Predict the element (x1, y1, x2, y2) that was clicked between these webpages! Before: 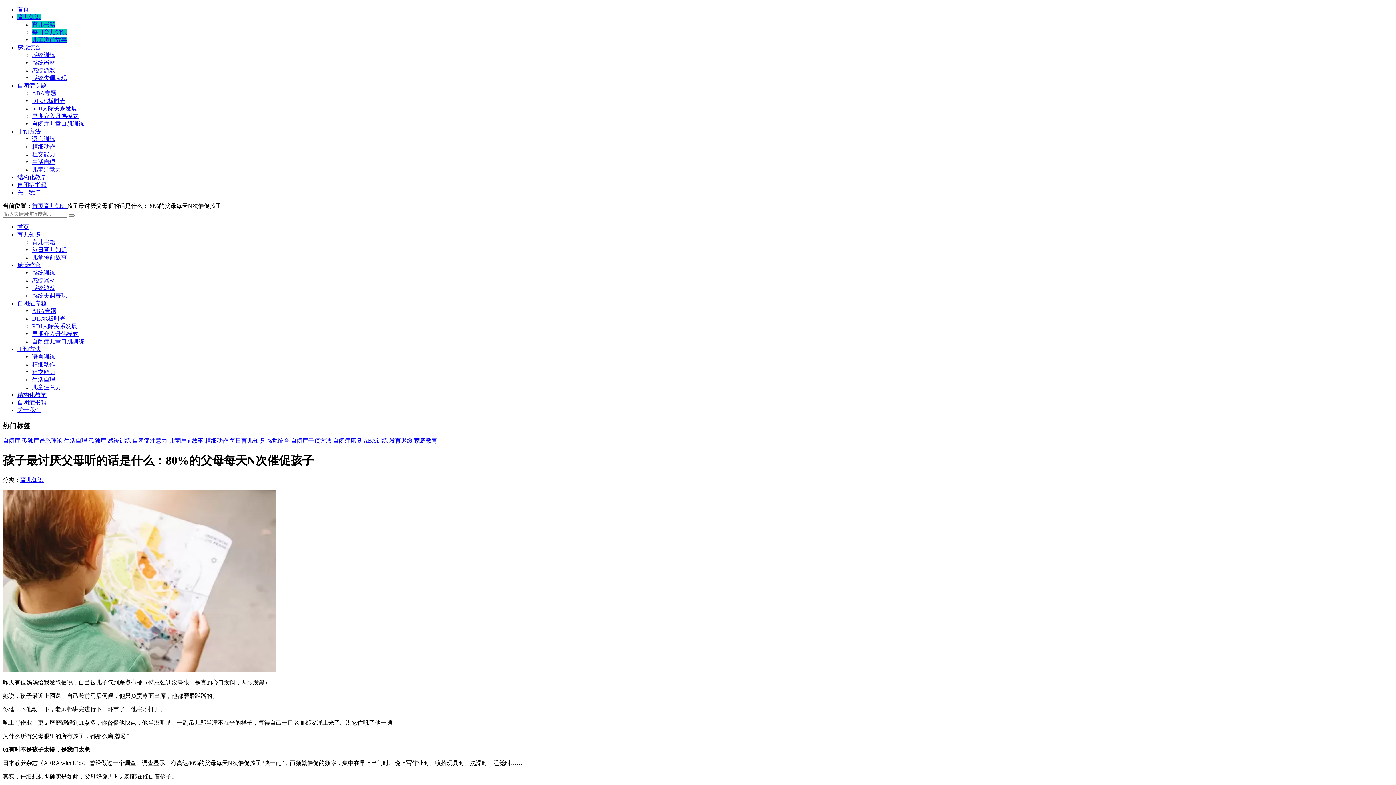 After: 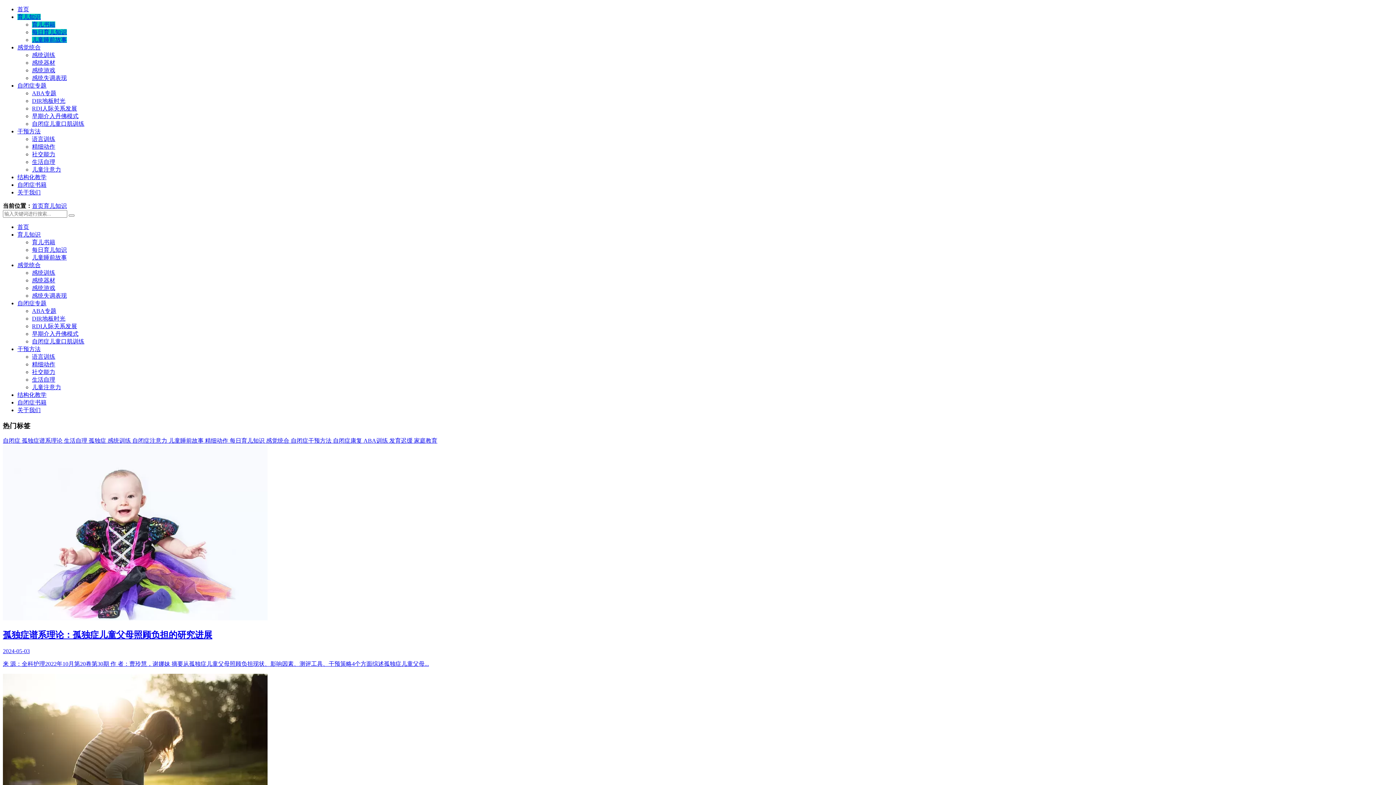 Action: label: 育儿知识 bbox: (20, 477, 43, 483)